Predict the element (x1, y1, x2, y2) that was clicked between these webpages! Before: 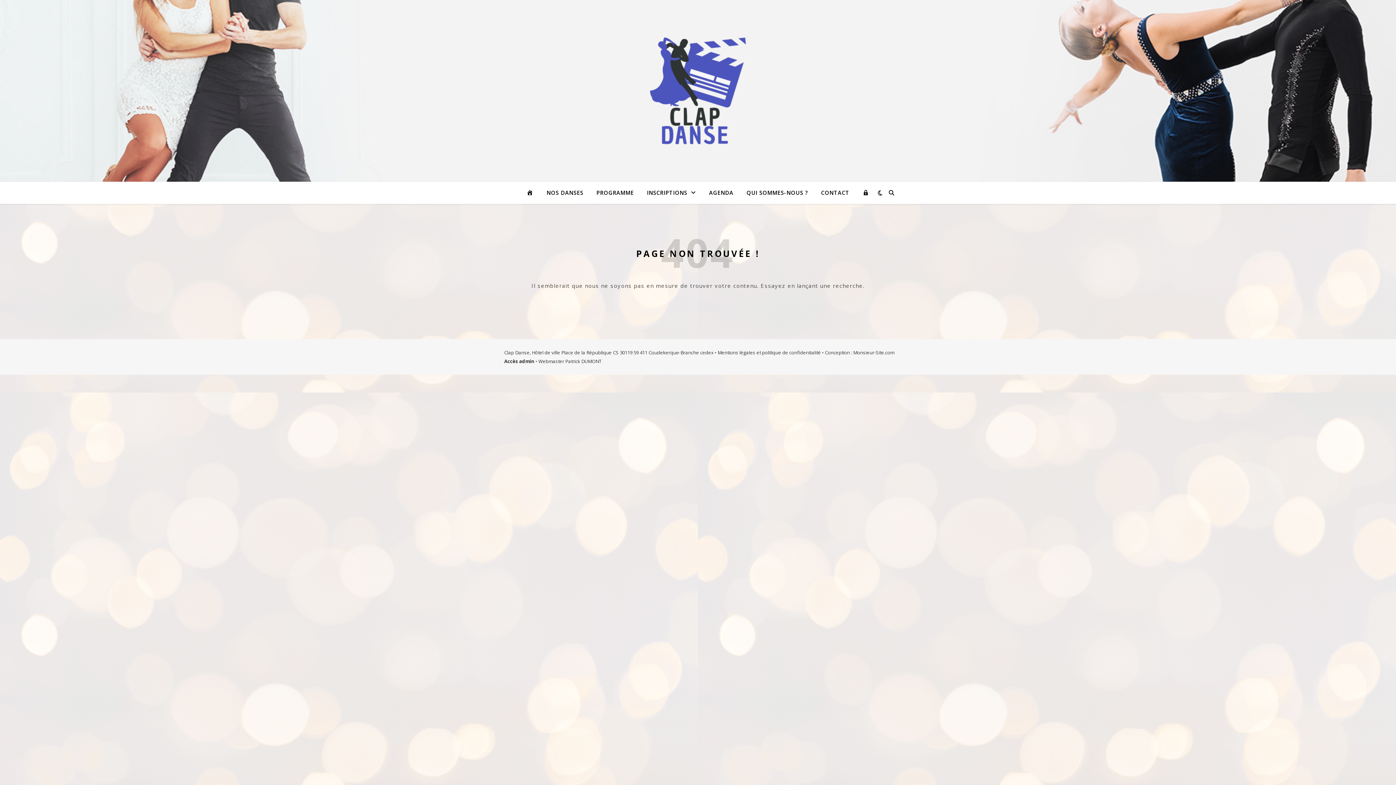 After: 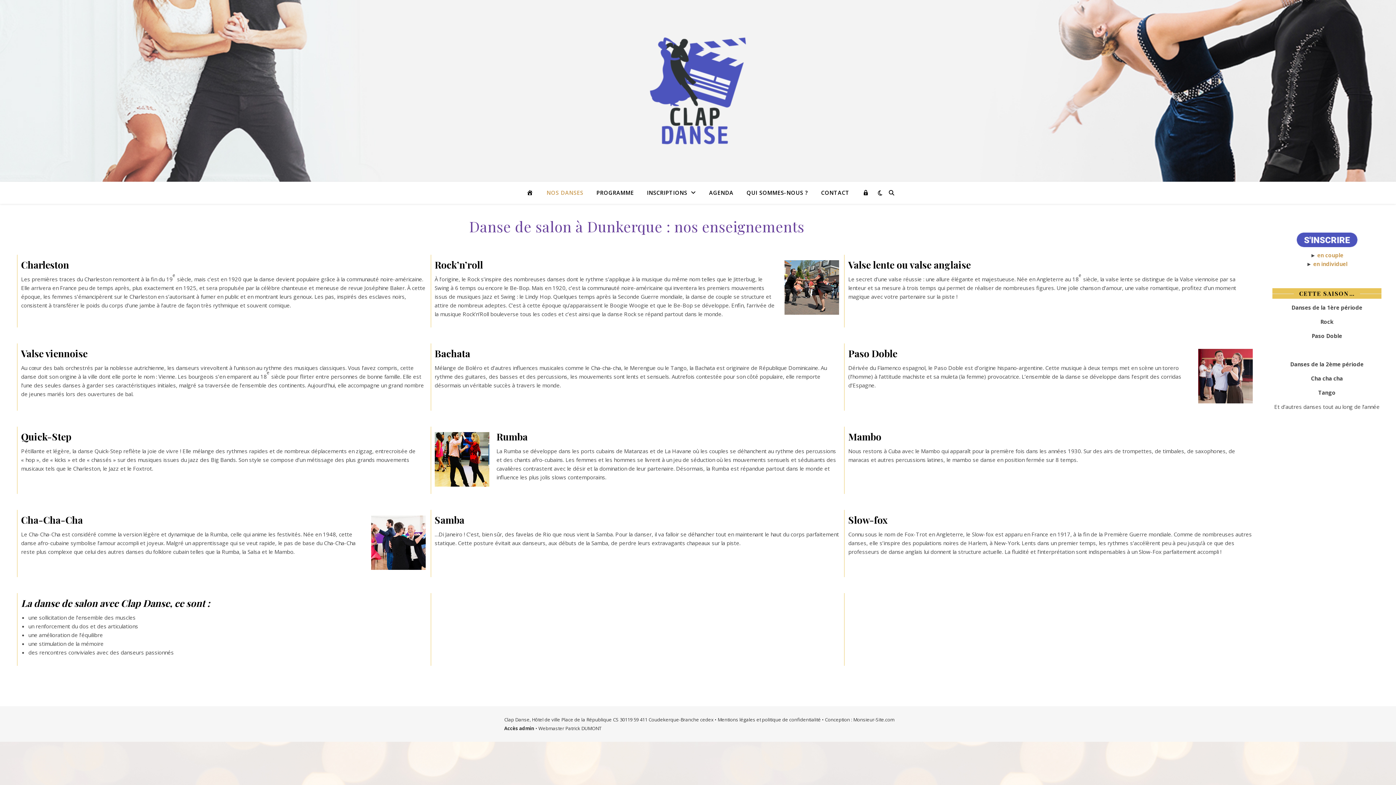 Action: bbox: (540, 181, 589, 203) label: NOS DANSES